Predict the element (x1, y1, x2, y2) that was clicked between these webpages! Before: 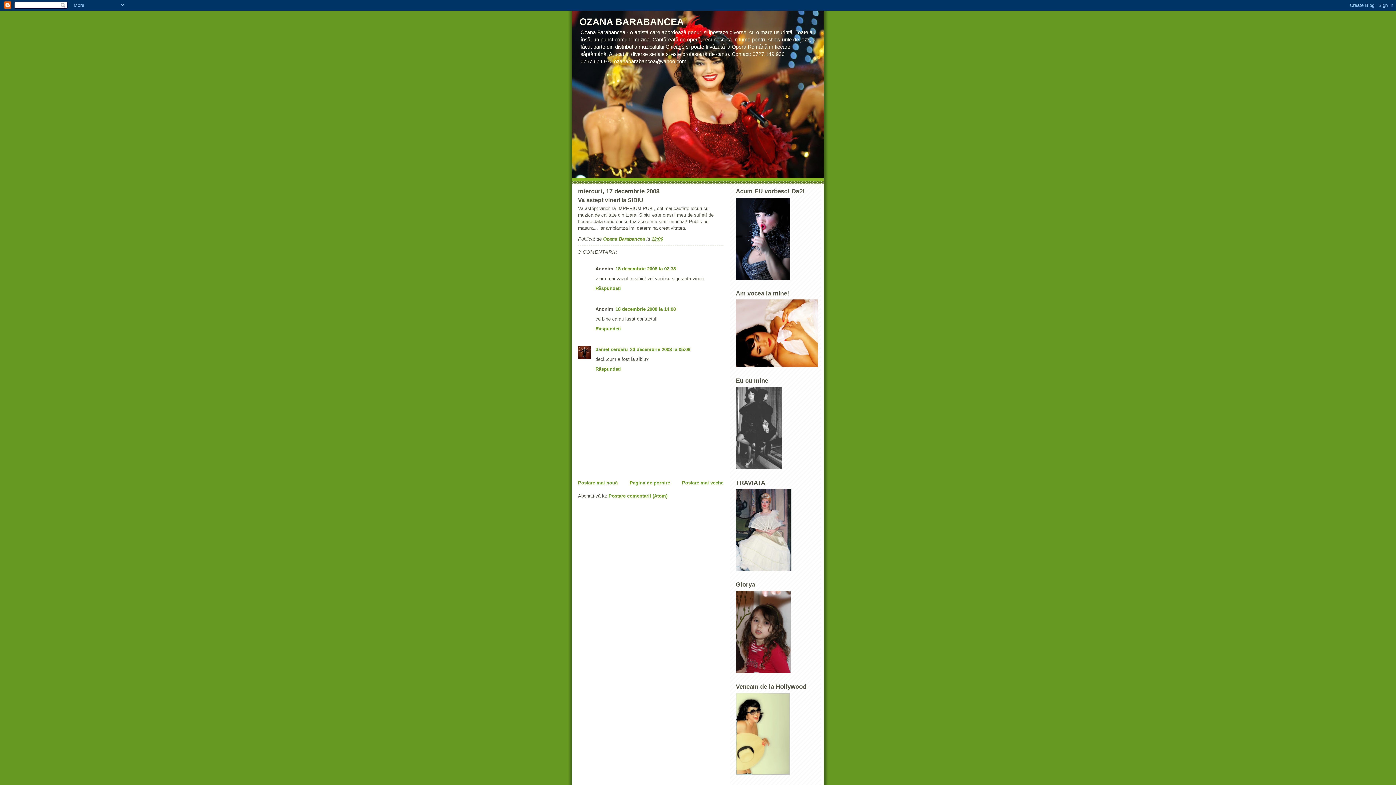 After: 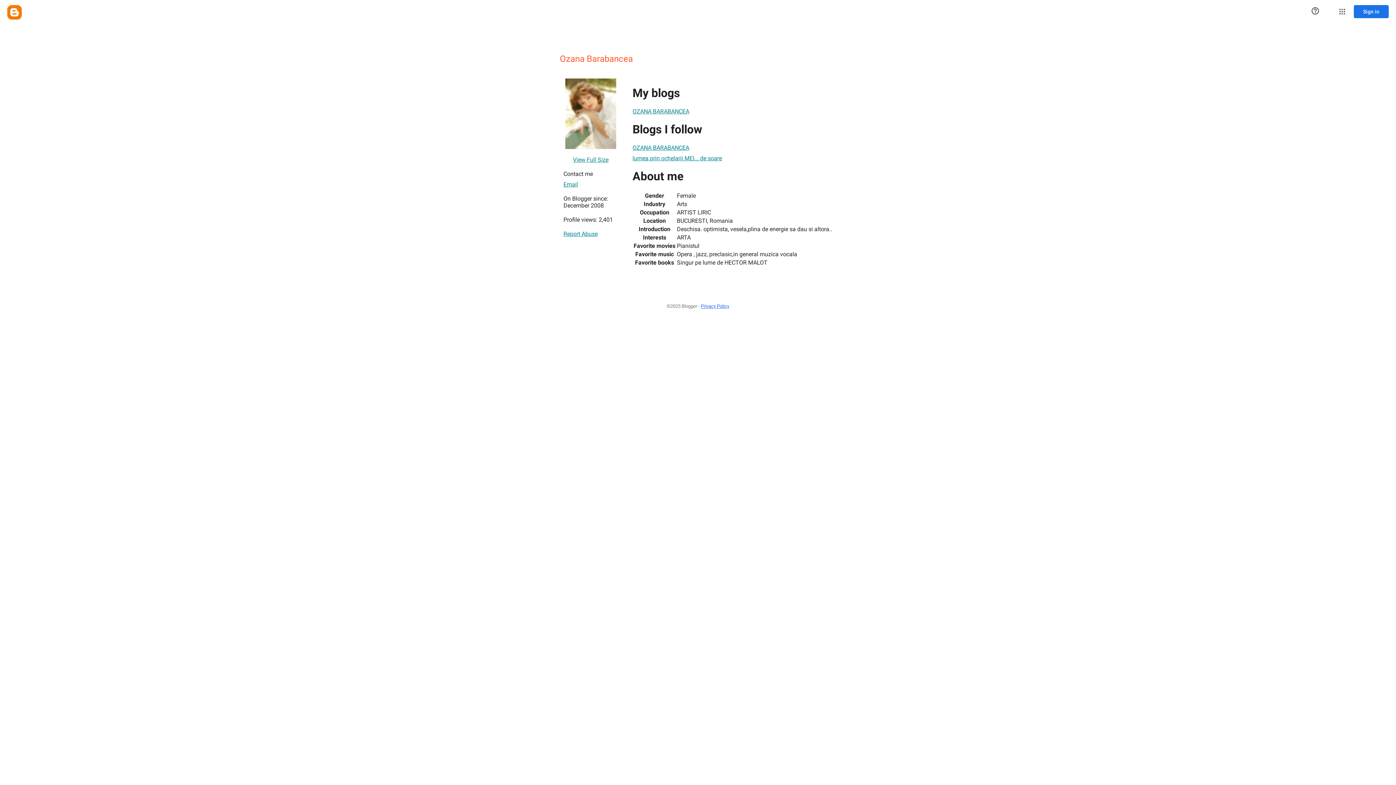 Action: label: Ozana Barabancea  bbox: (603, 236, 646, 241)